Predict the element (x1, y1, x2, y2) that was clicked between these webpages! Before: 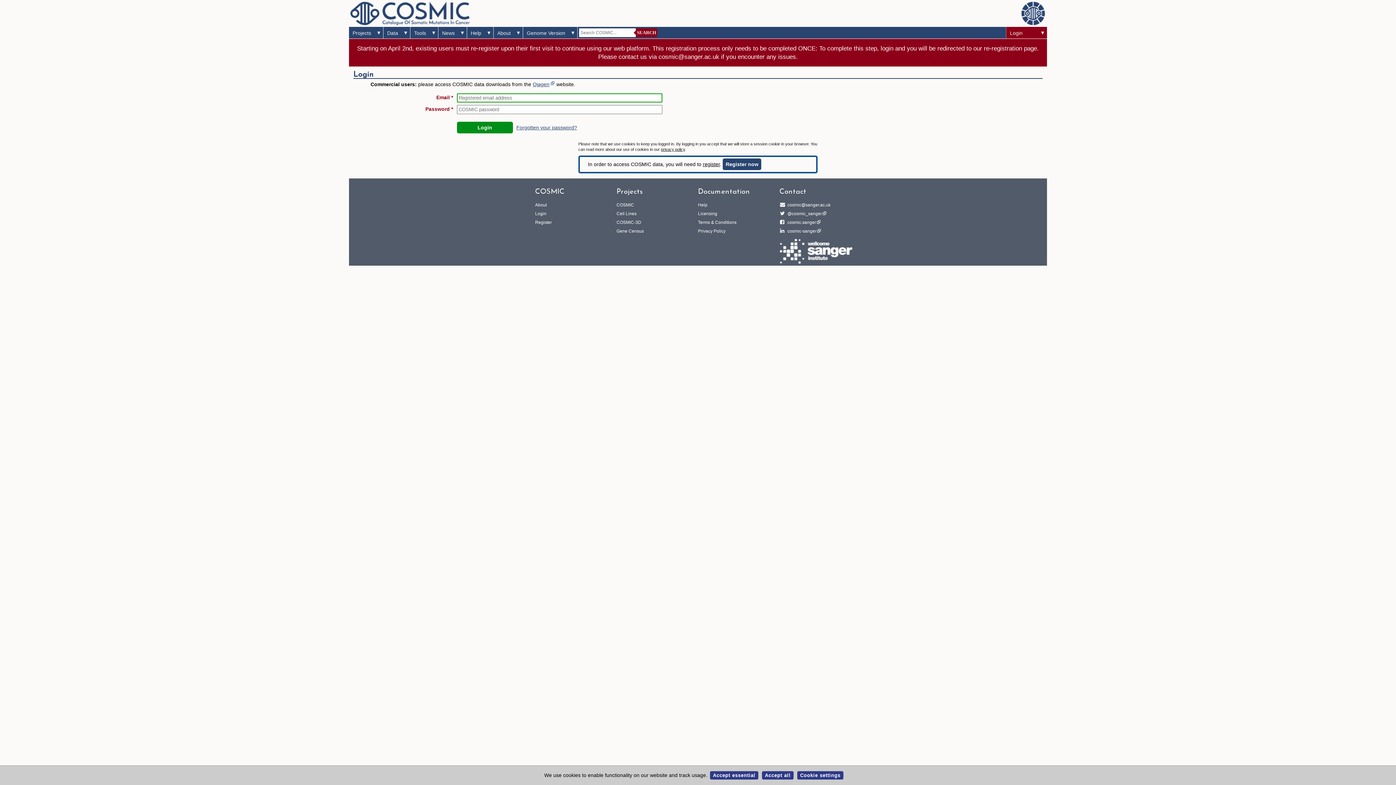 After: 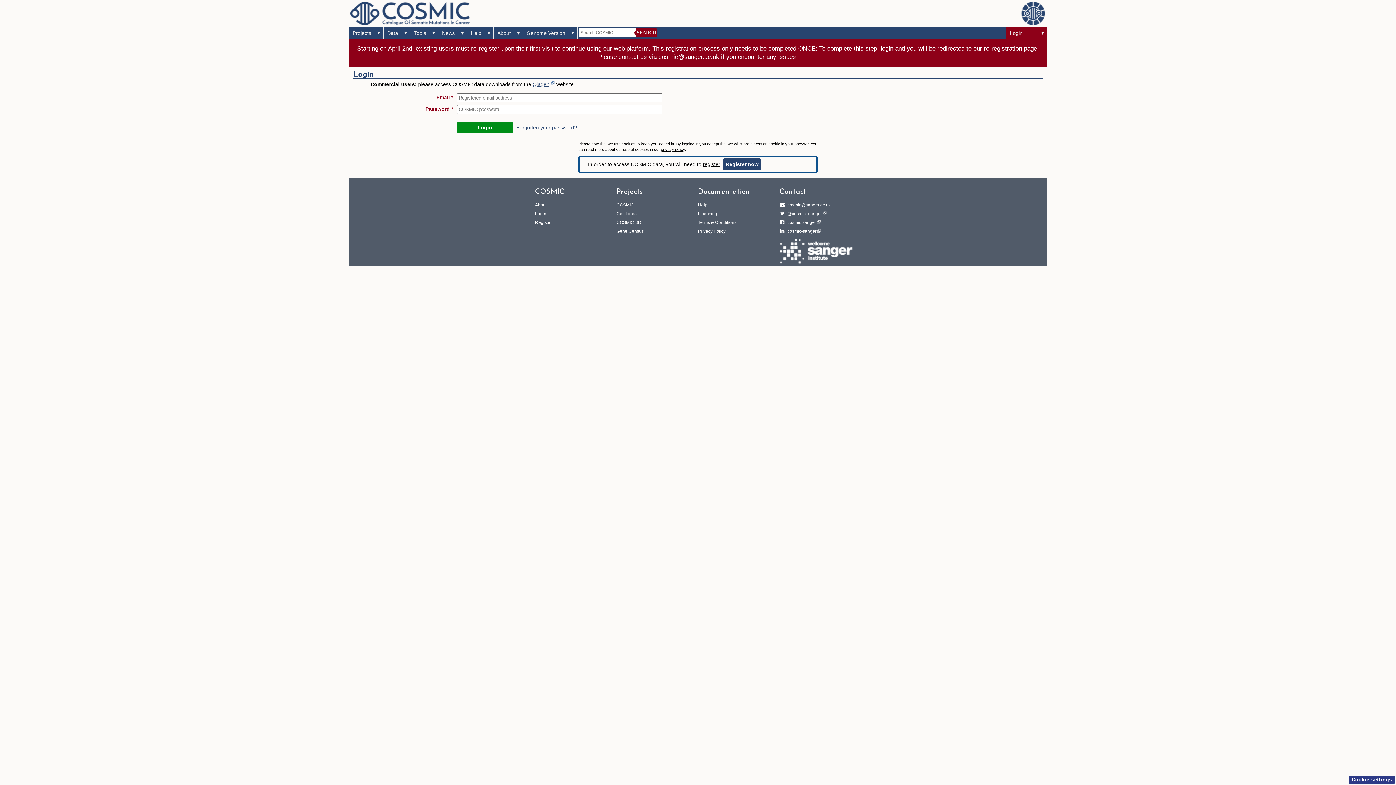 Action: label: Accept essential bbox: (710, 771, 758, 780)